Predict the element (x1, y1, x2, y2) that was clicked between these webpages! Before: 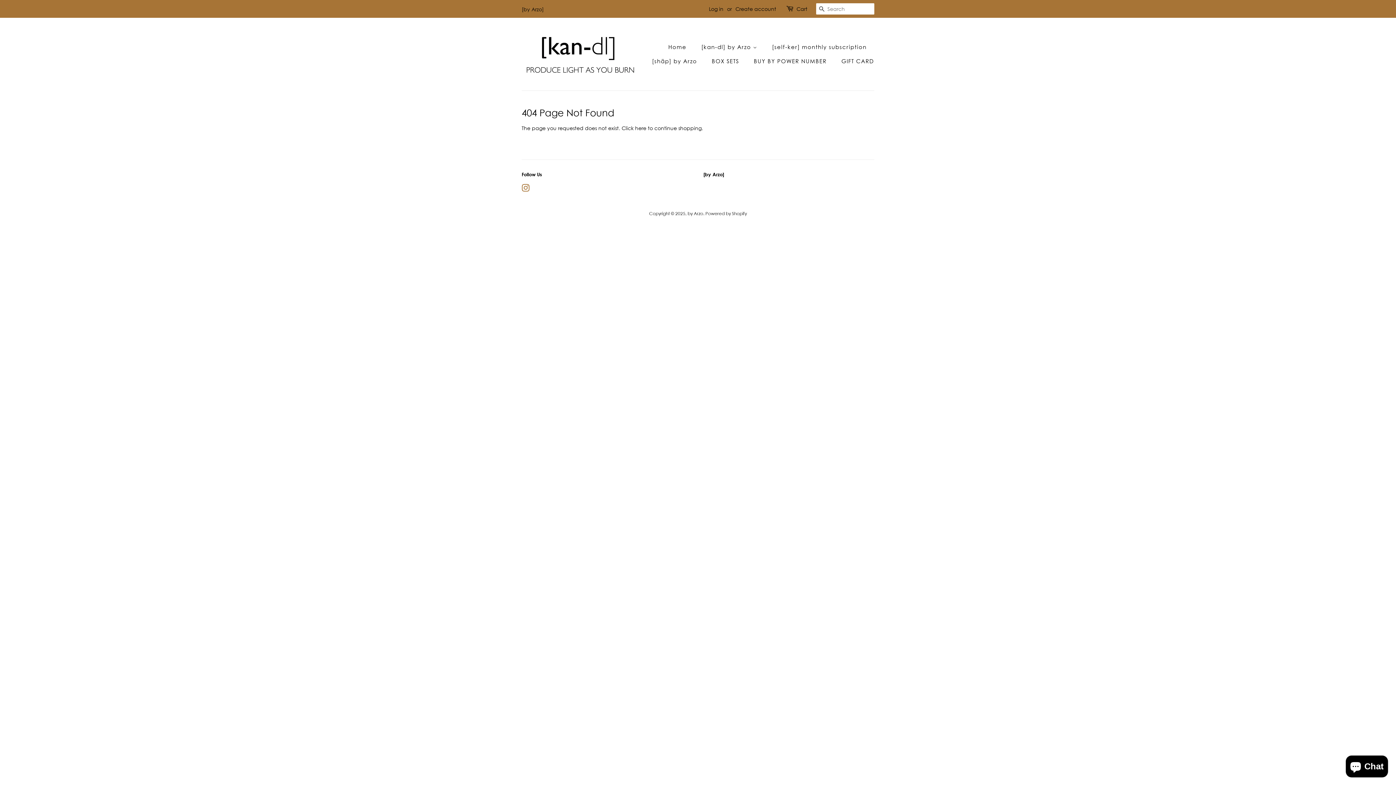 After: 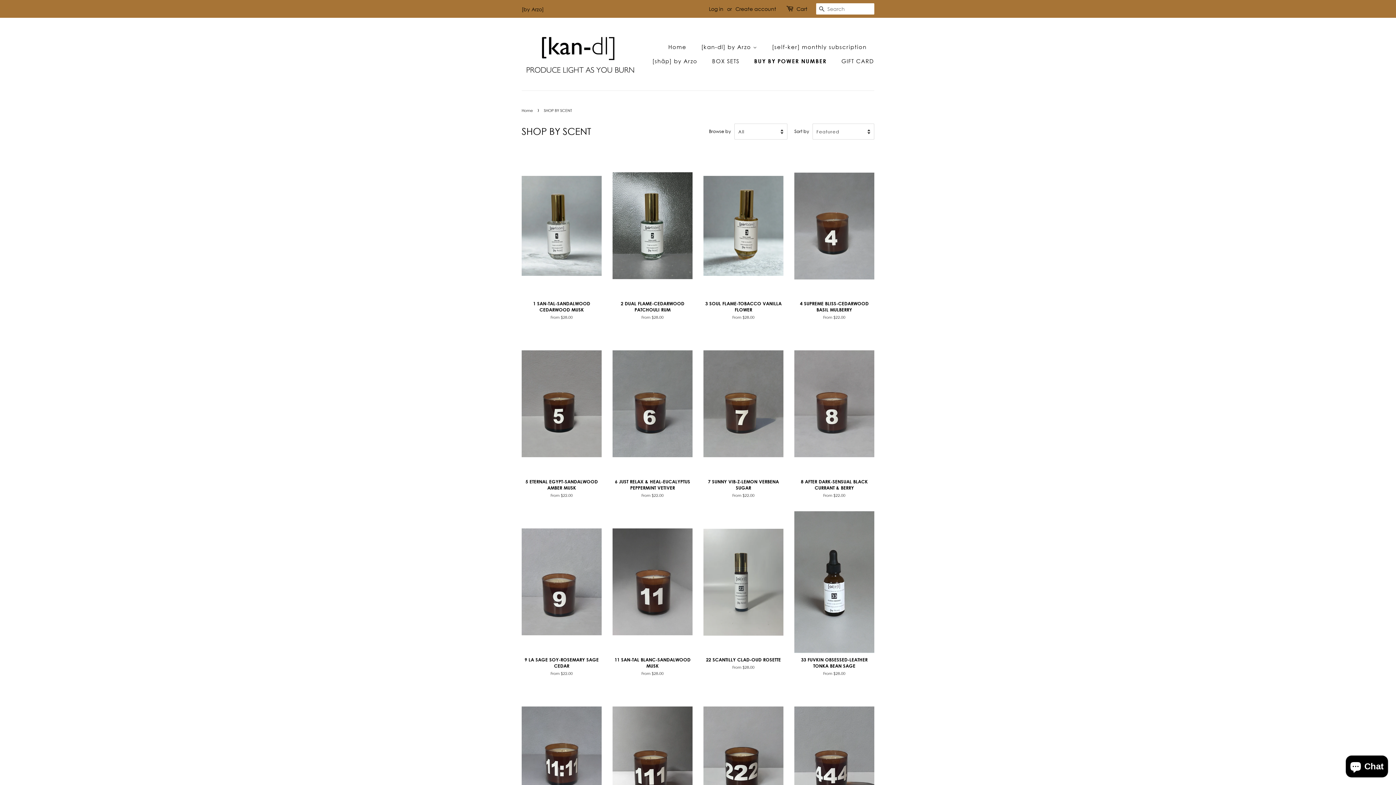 Action: bbox: (748, 54, 834, 68) label: BUY BY POWER NUMBER